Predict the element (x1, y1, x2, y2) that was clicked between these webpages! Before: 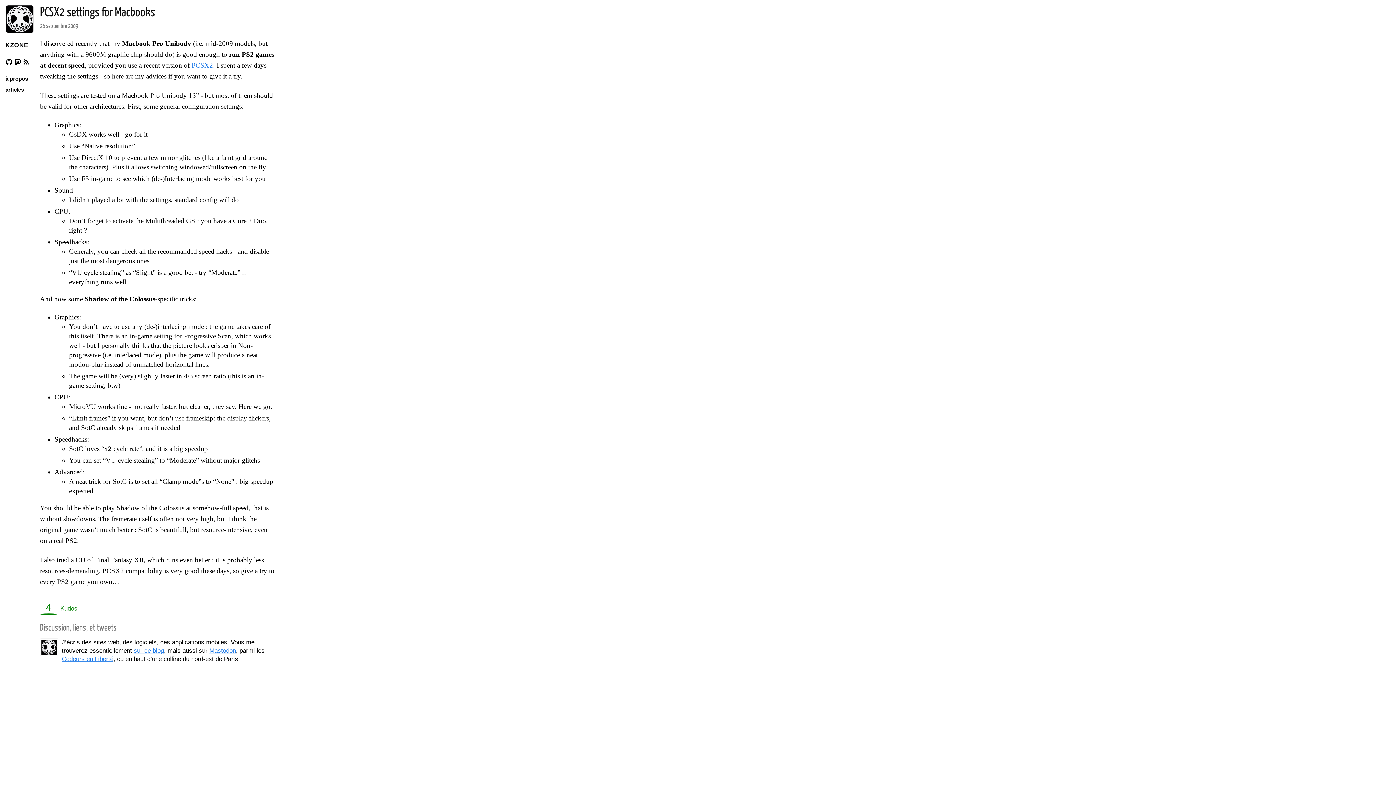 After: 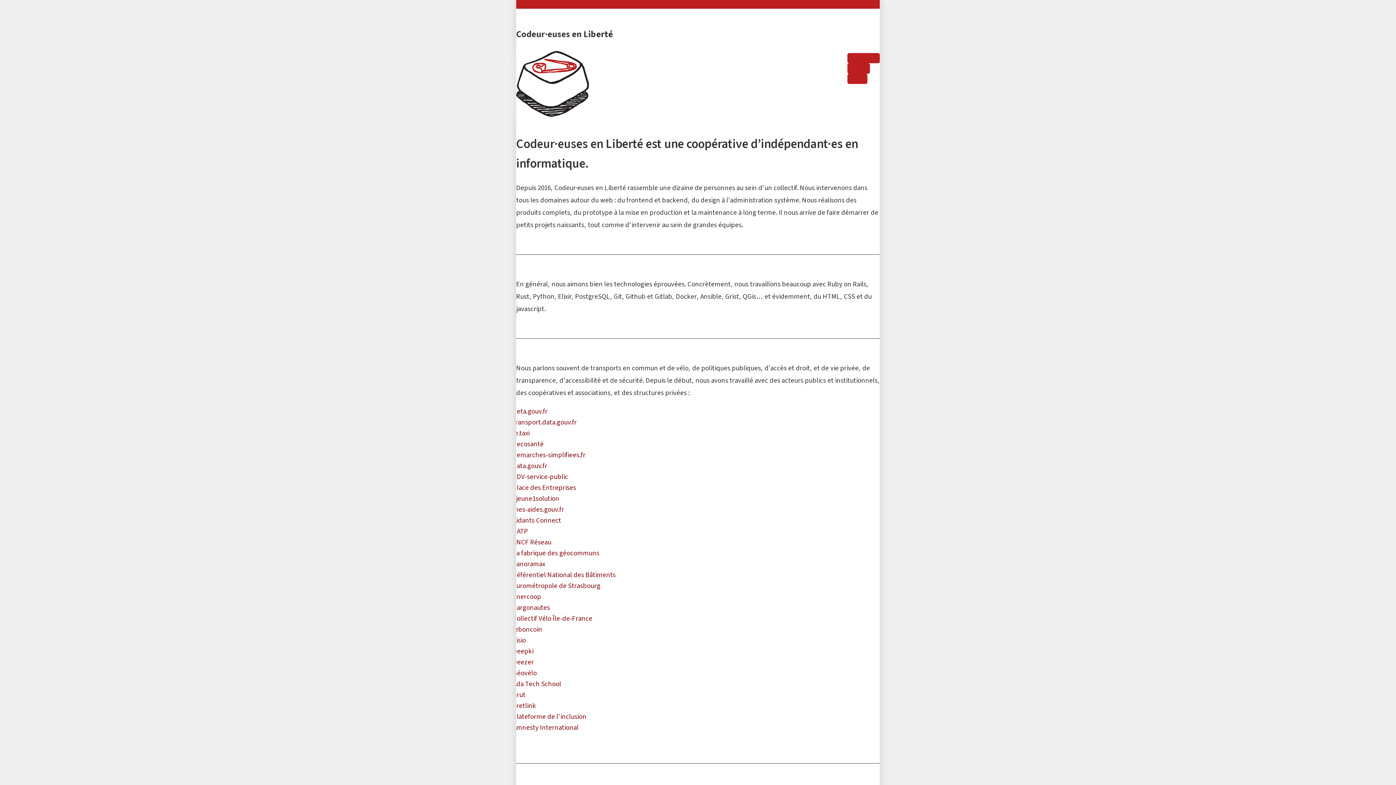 Action: bbox: (61, 656, 113, 662) label: Codeurs en Liberté